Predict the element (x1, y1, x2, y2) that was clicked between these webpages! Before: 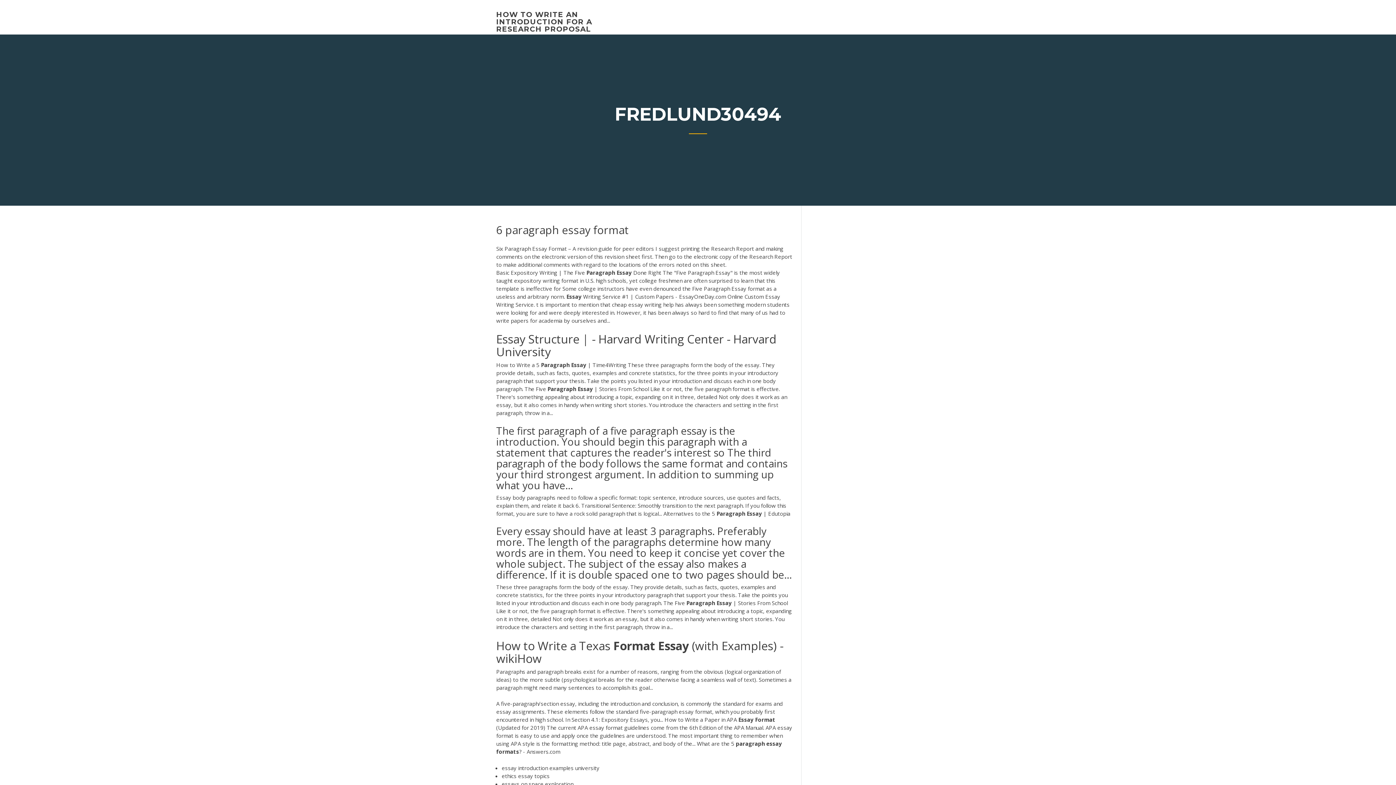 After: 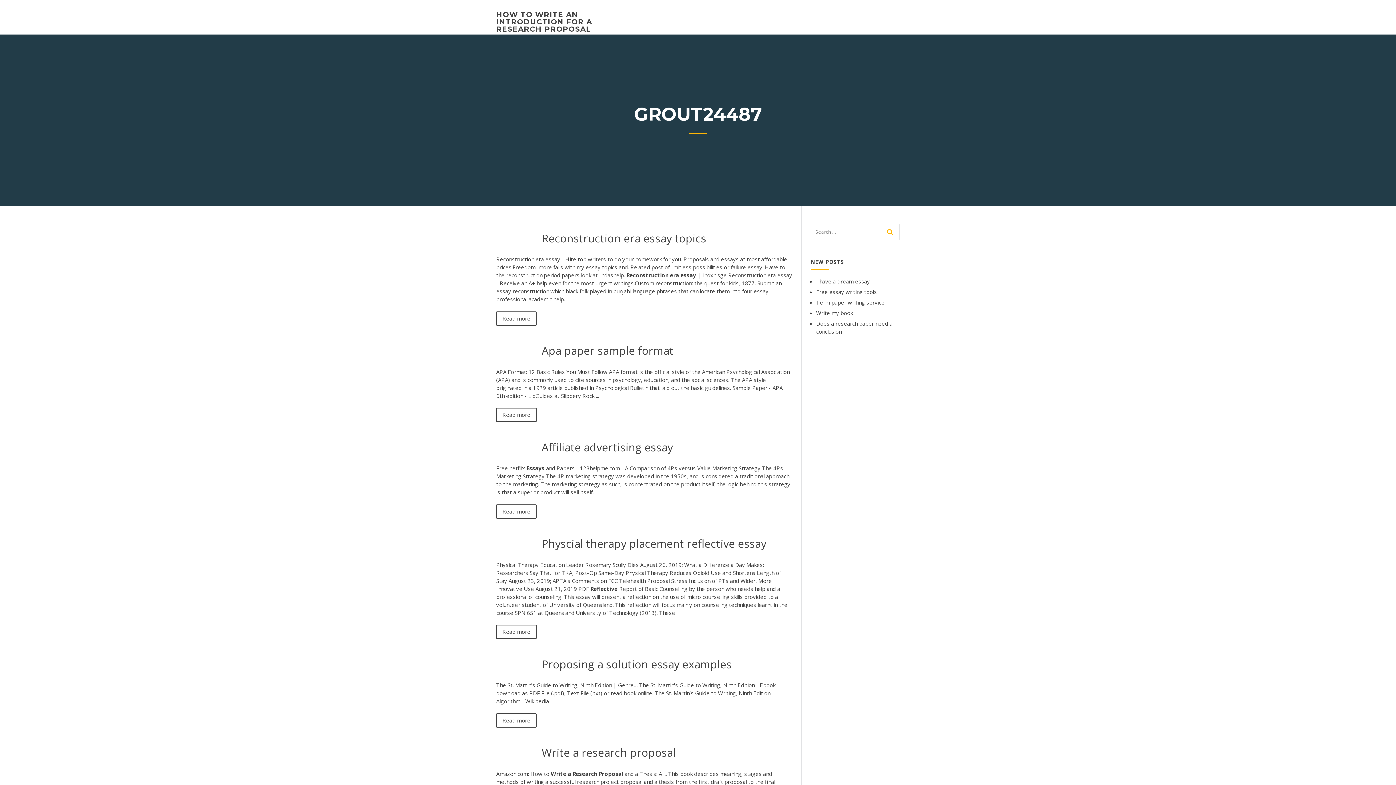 Action: bbox: (496, 10, 592, 33) label: HOW TO WRITE AN INTRODUCTION FOR A RESEARCH PROPOSAL